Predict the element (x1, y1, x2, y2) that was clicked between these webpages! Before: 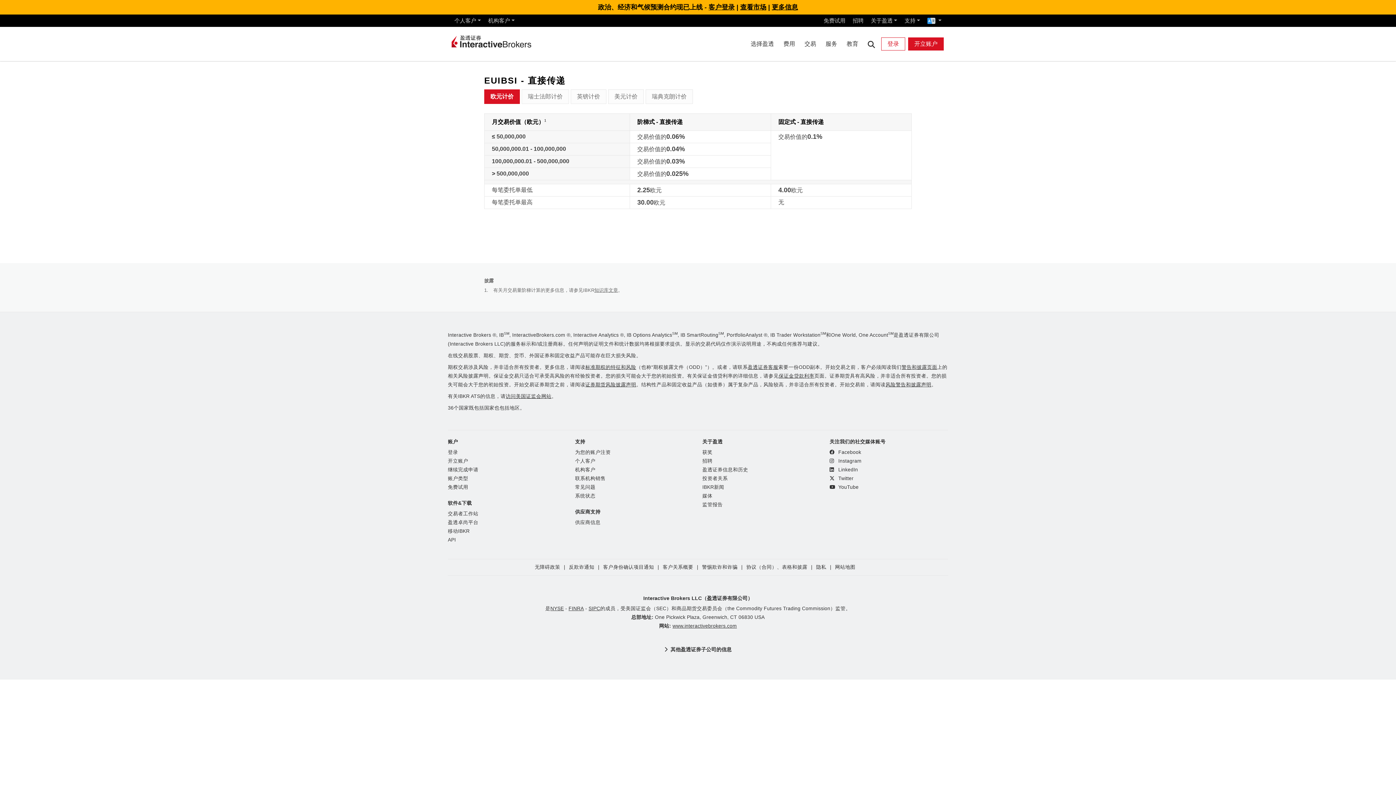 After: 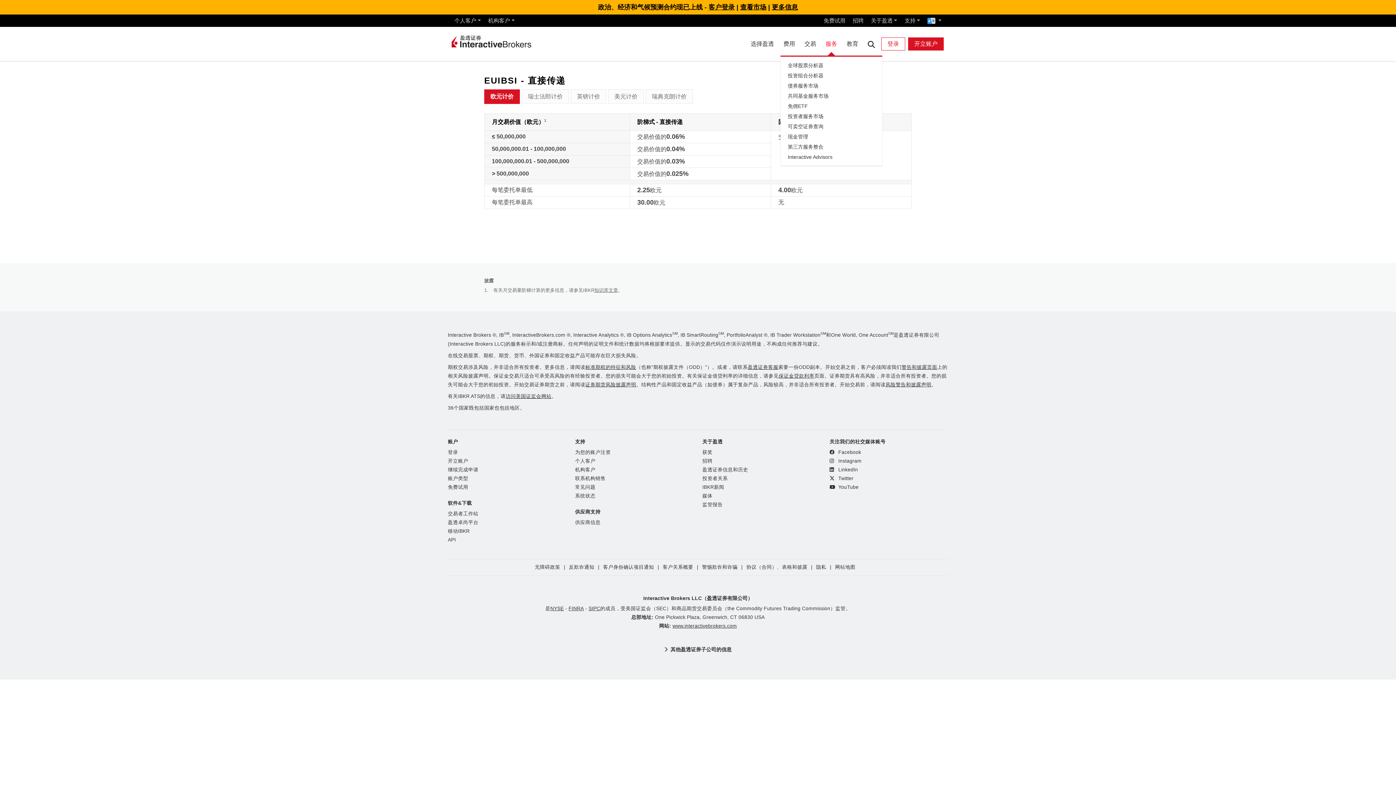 Action: bbox: (822, 32, 840, 55) label: 服务